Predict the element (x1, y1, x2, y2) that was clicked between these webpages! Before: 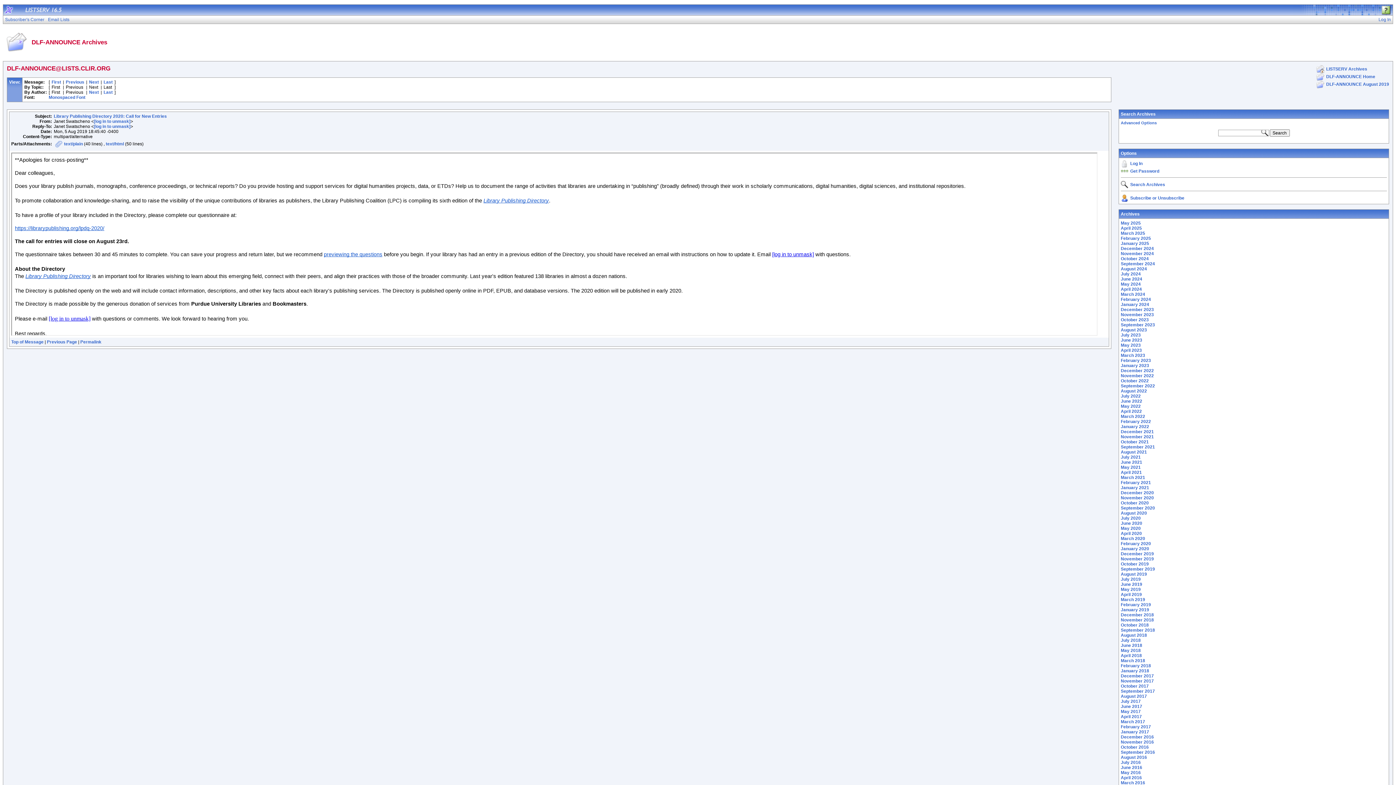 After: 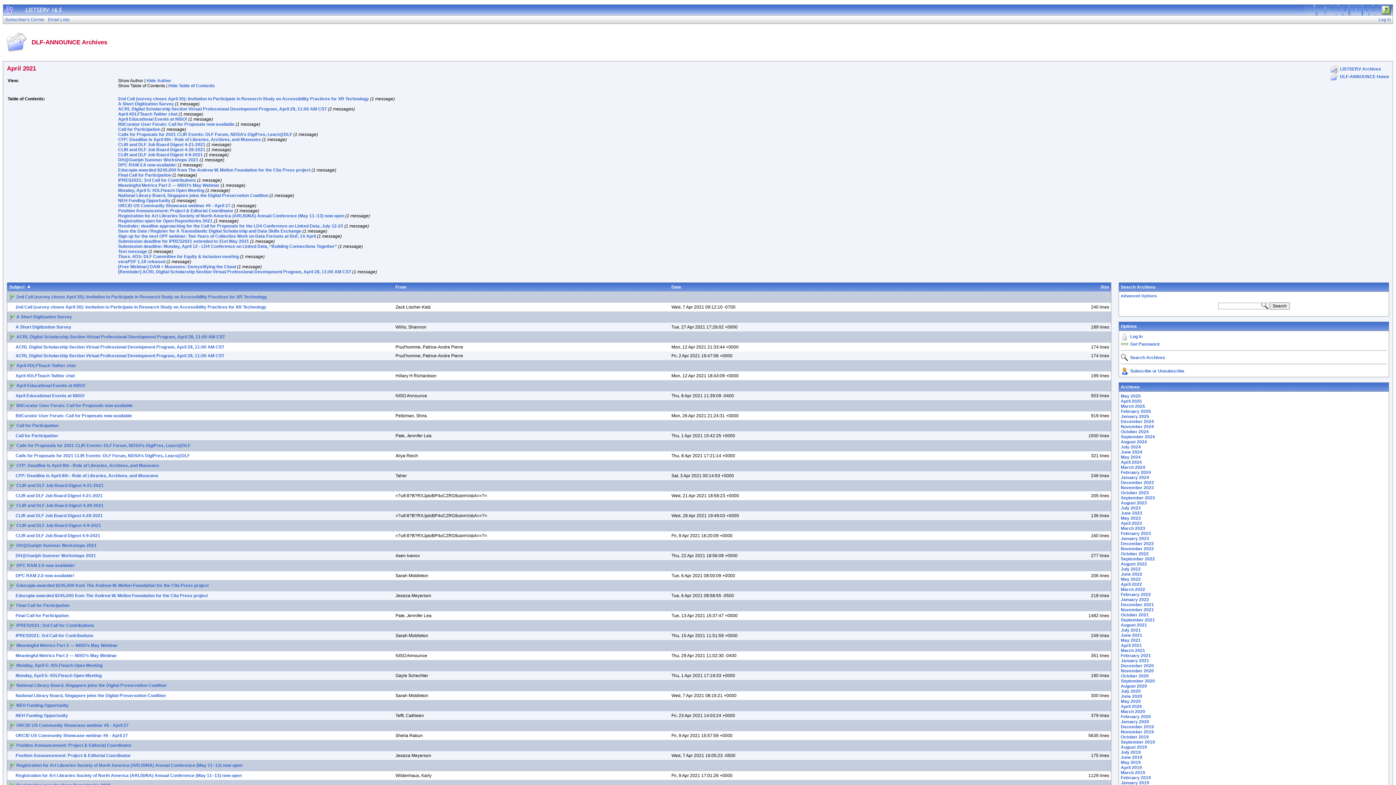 Action: label: April 2021 bbox: (1121, 470, 1142, 475)